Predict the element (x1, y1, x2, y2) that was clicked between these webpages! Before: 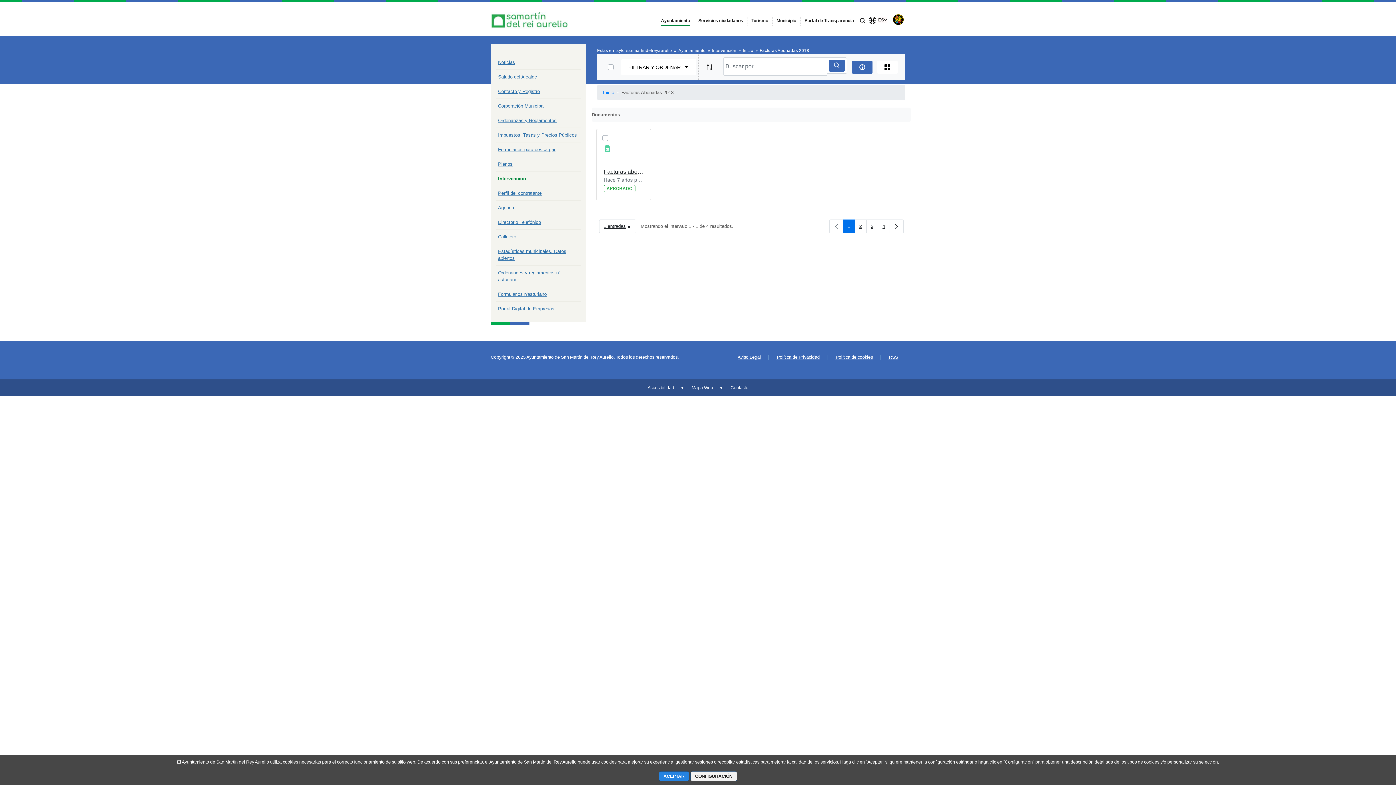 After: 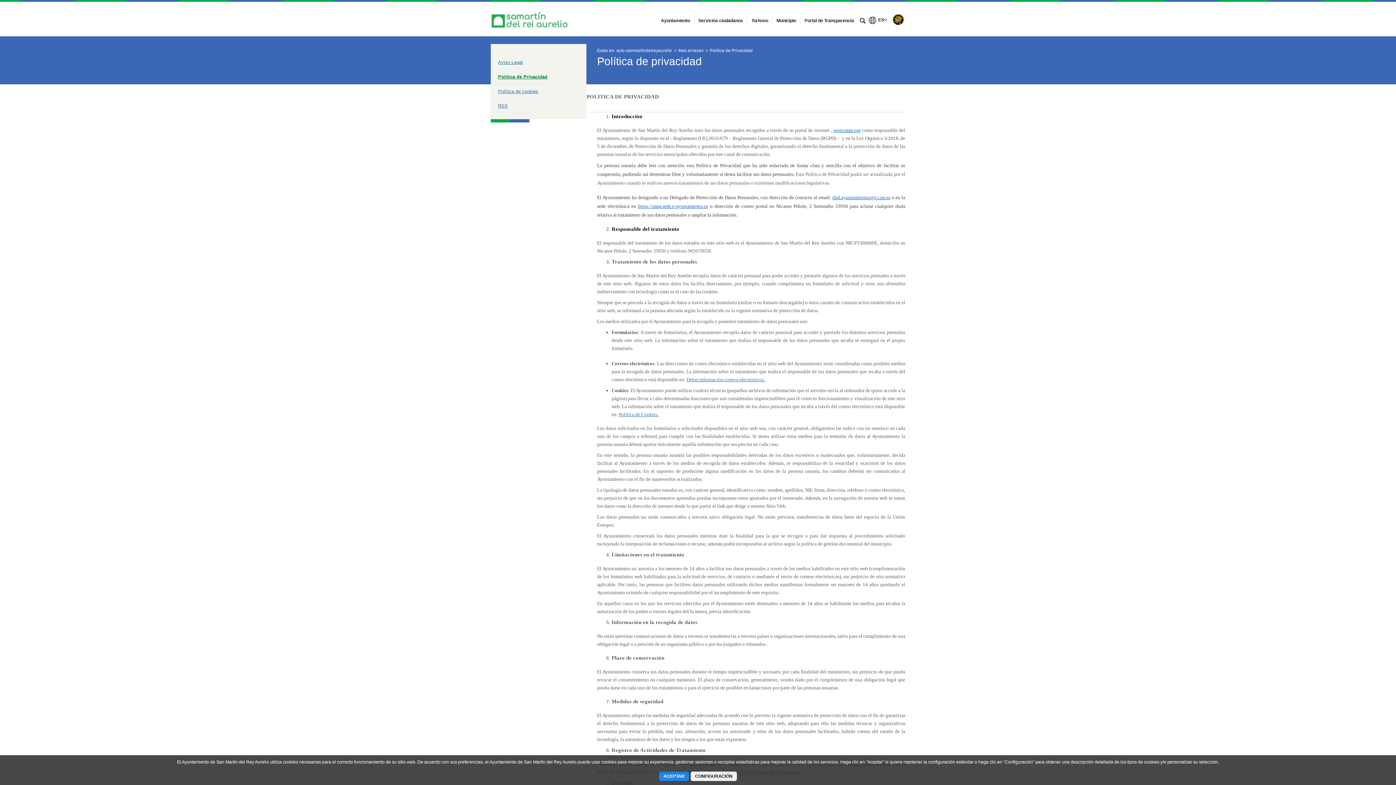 Action: label:  Política de Privacidad bbox: (776, 354, 820, 360)